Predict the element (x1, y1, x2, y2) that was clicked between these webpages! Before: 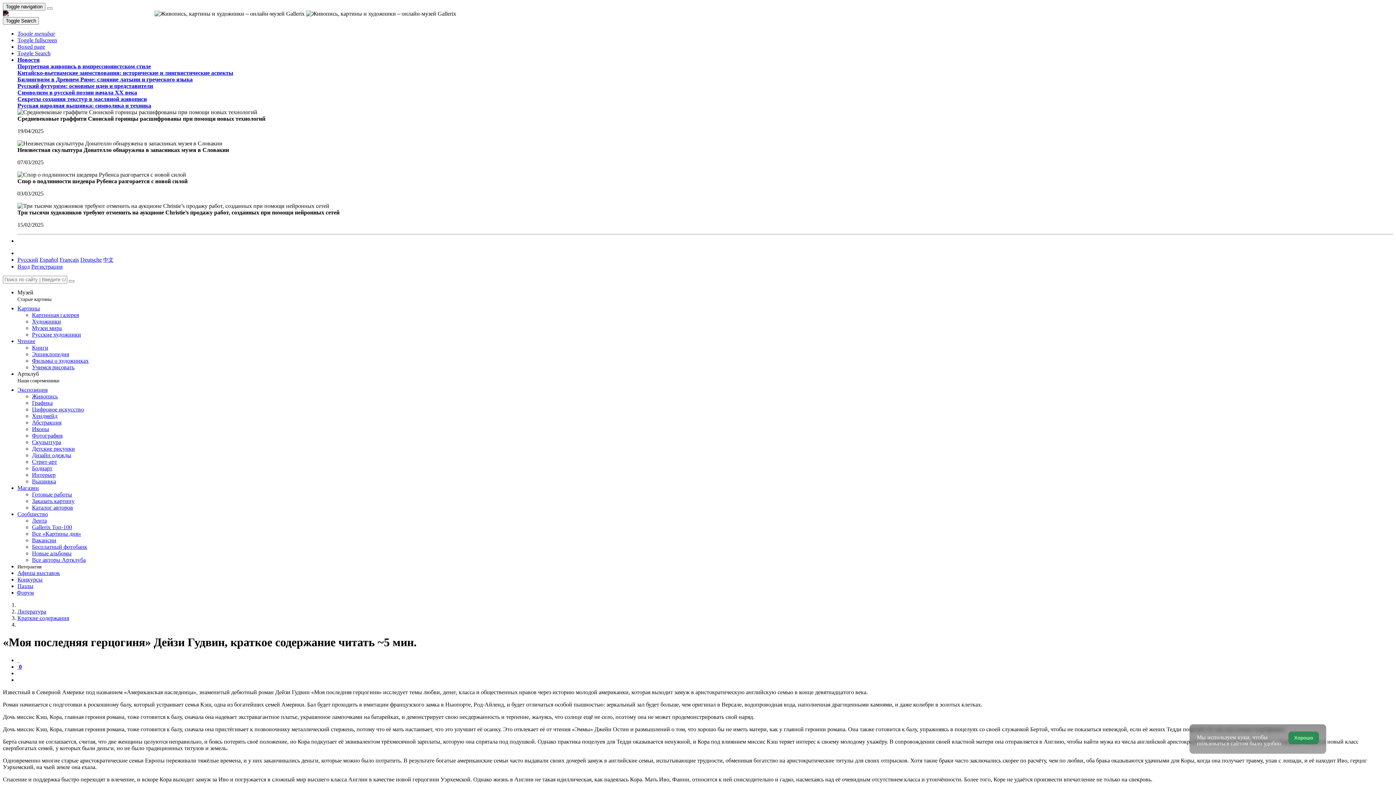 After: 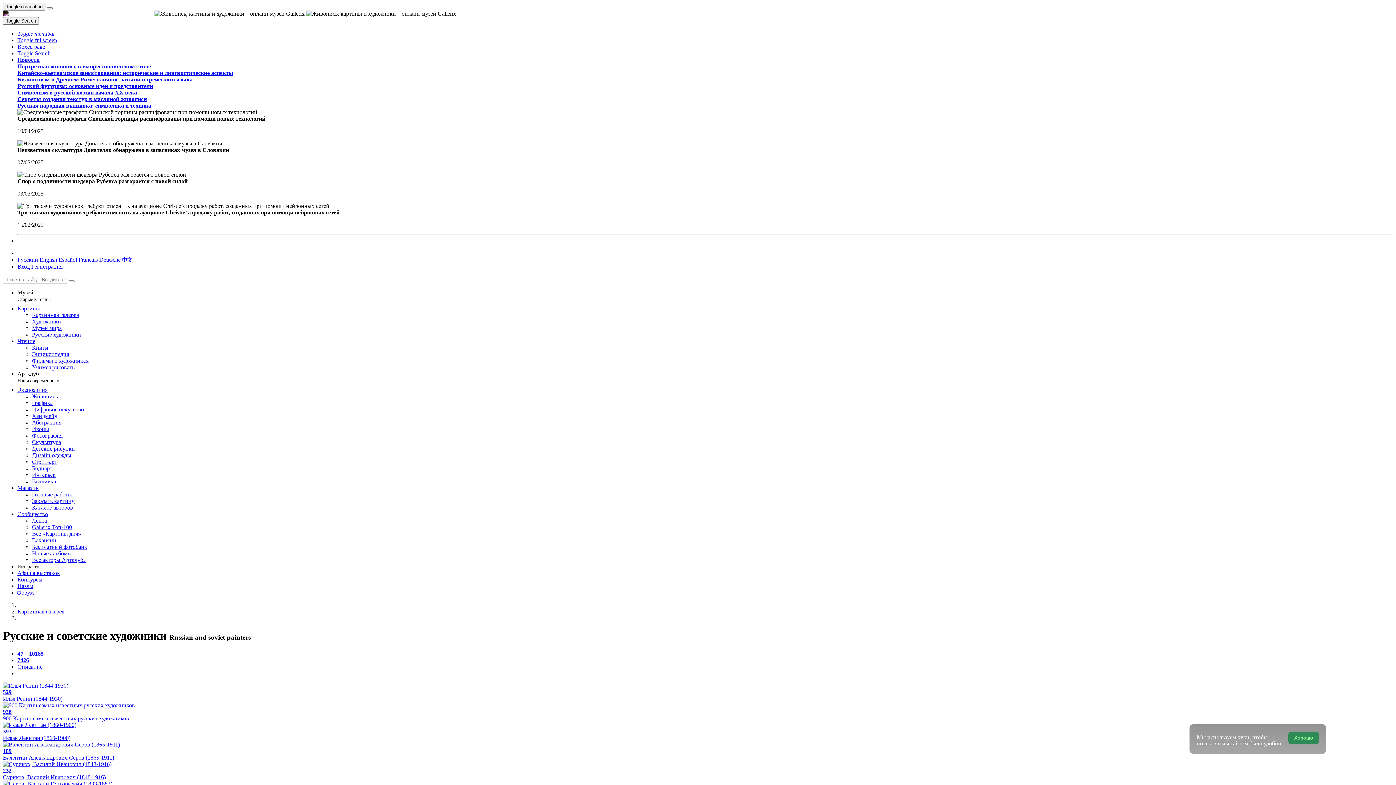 Action: label: Русские художники bbox: (32, 331, 81, 337)